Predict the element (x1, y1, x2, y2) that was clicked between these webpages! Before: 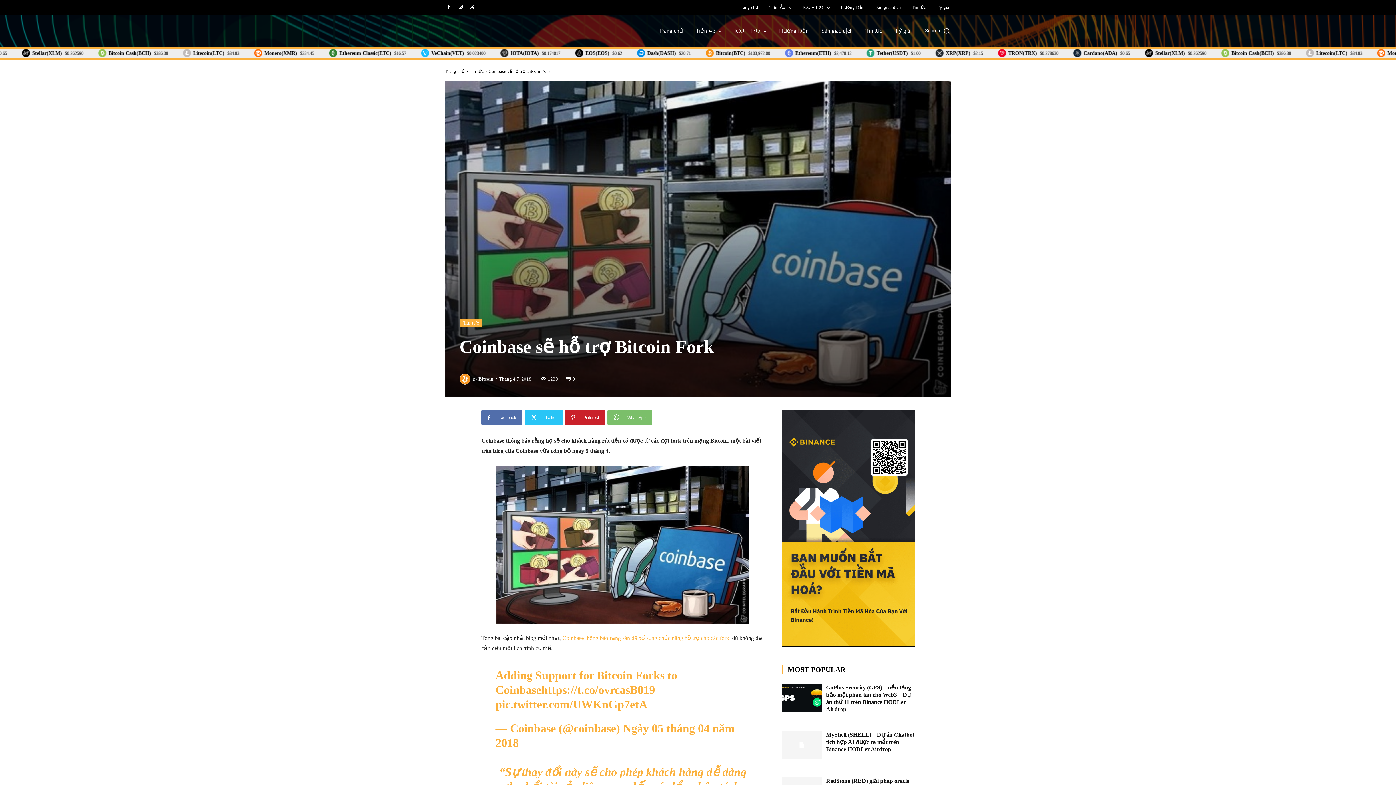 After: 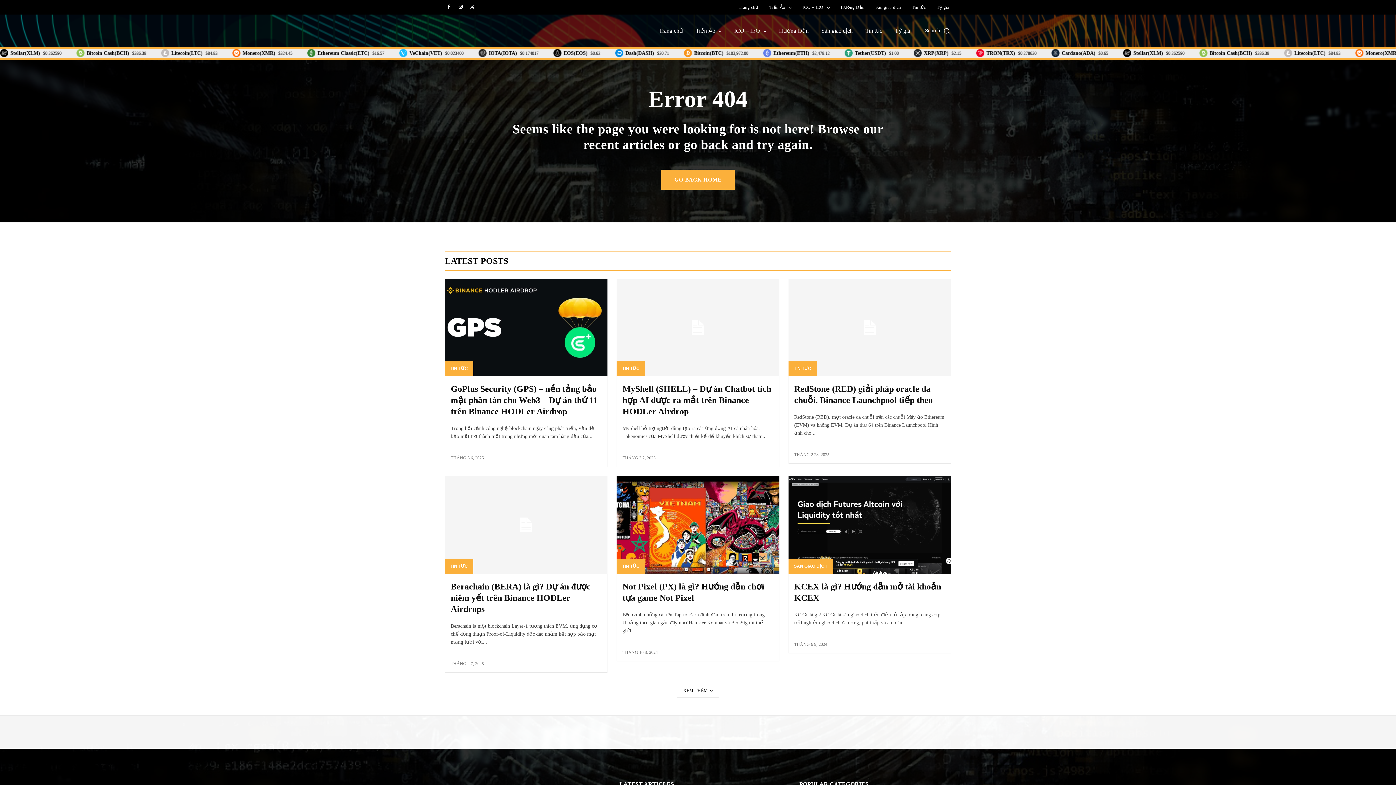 Action: bbox: (445, 3, 453, 11)